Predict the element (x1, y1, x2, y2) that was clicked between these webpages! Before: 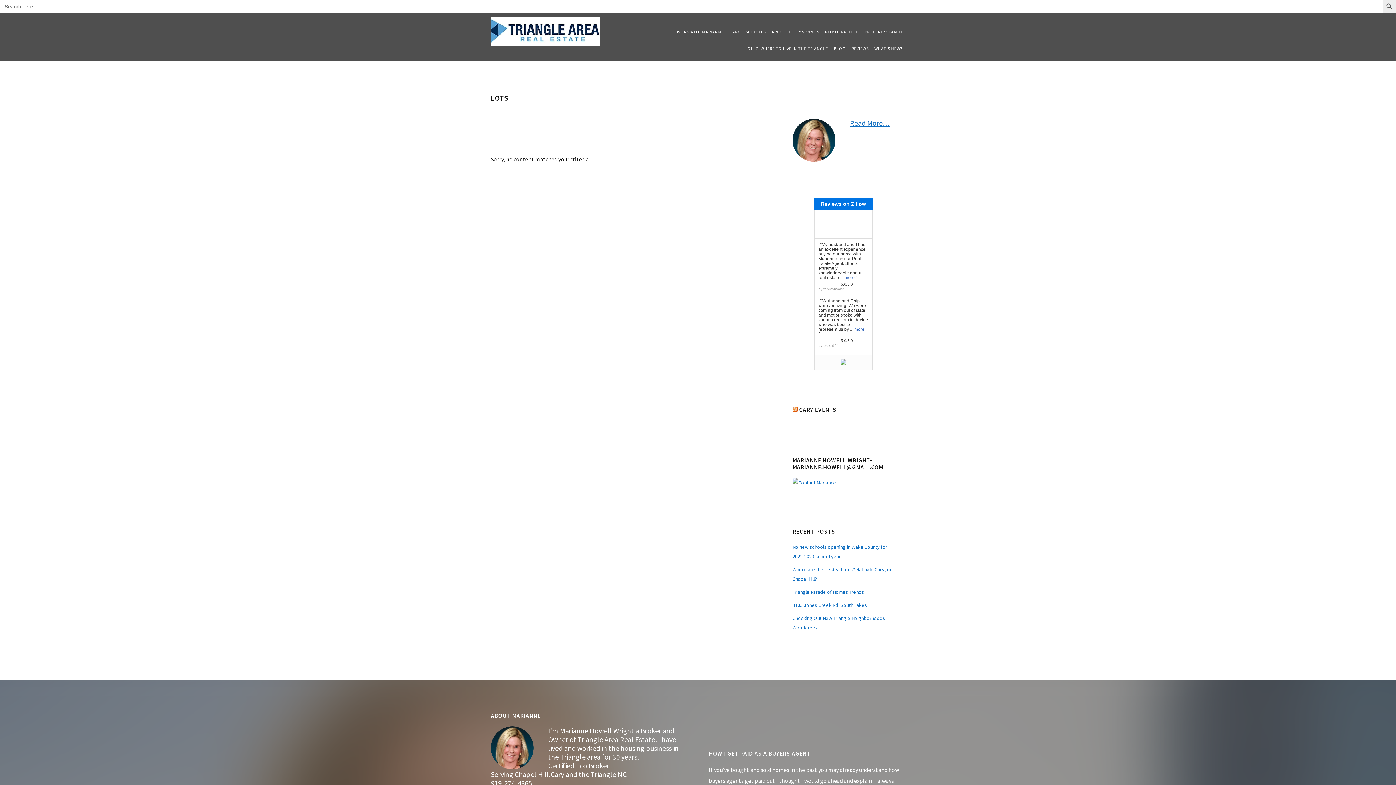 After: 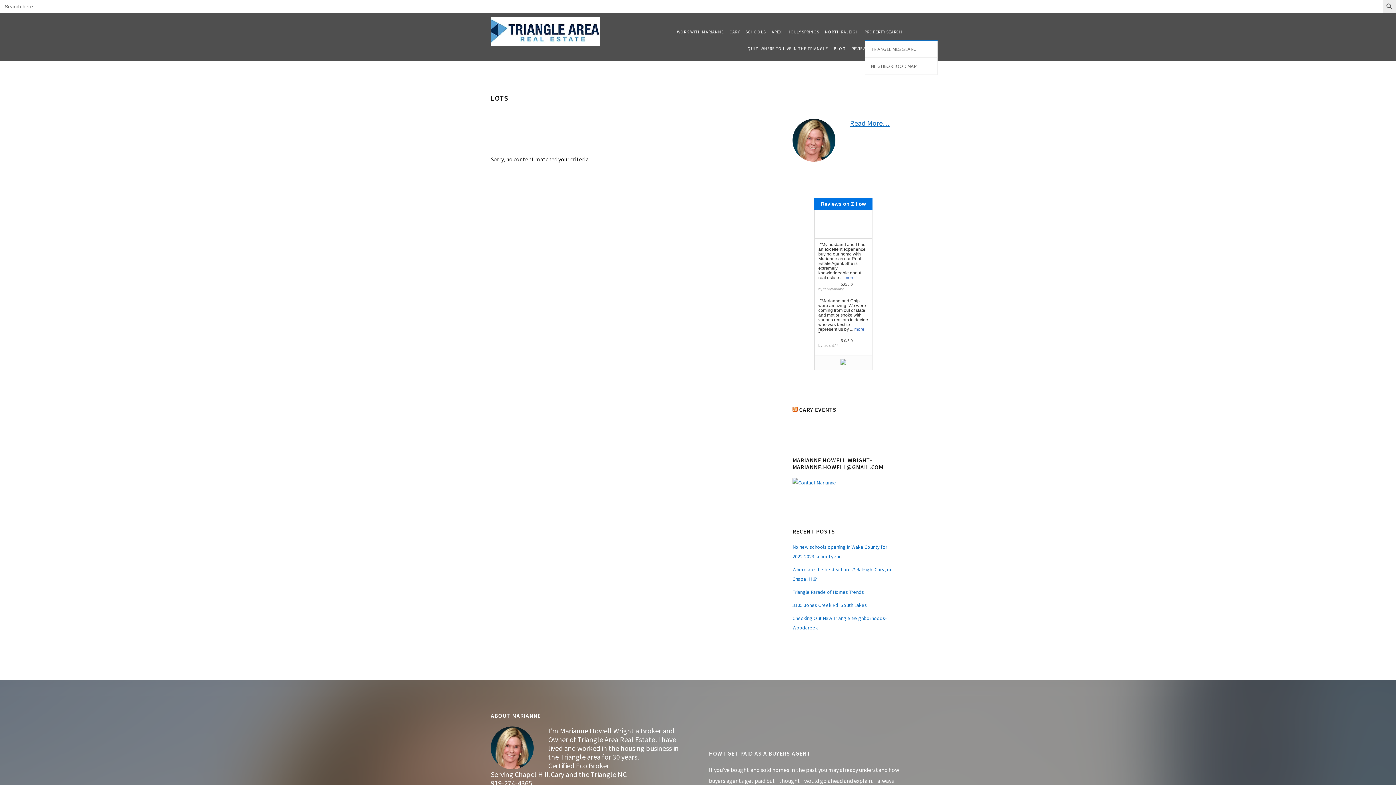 Action: label: PROPERTY SEARCH bbox: (864, 24, 902, 40)